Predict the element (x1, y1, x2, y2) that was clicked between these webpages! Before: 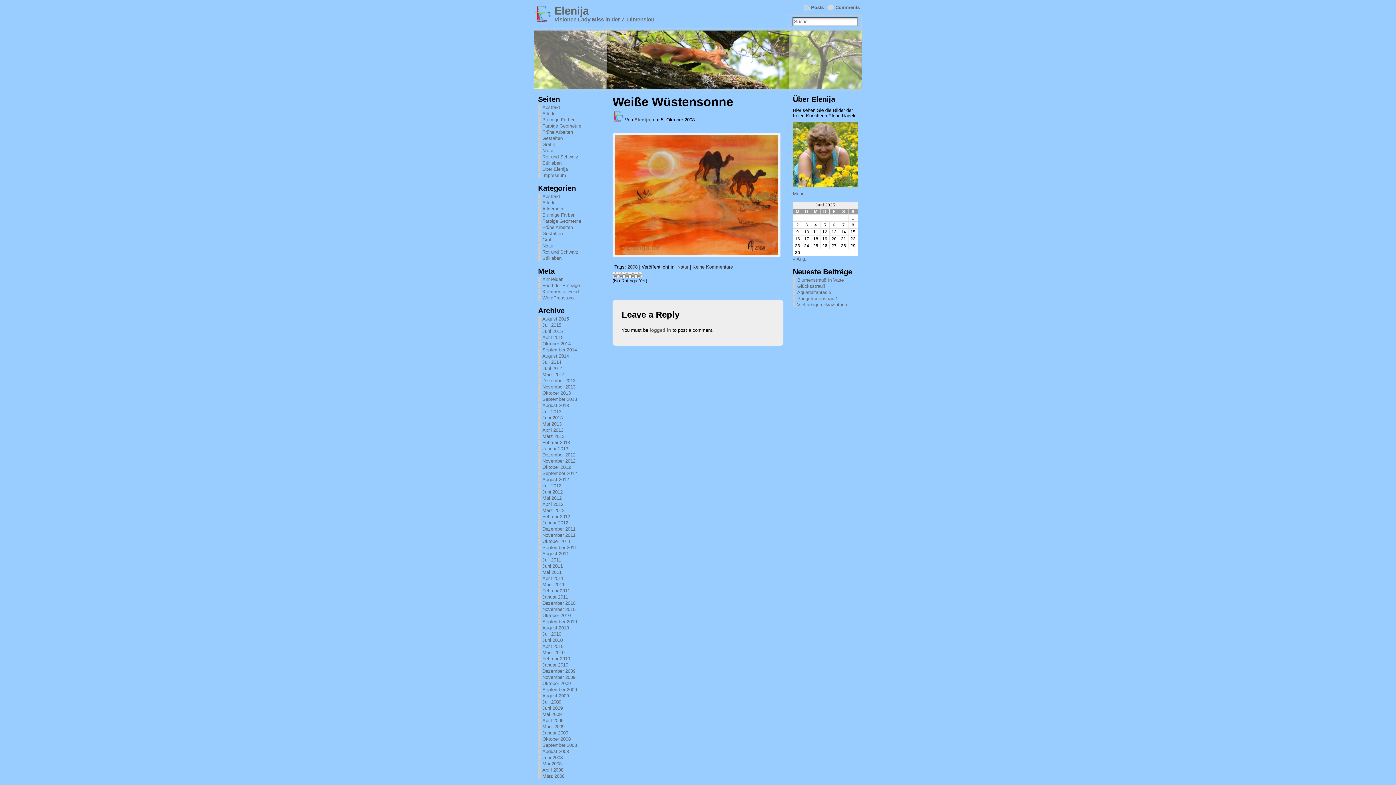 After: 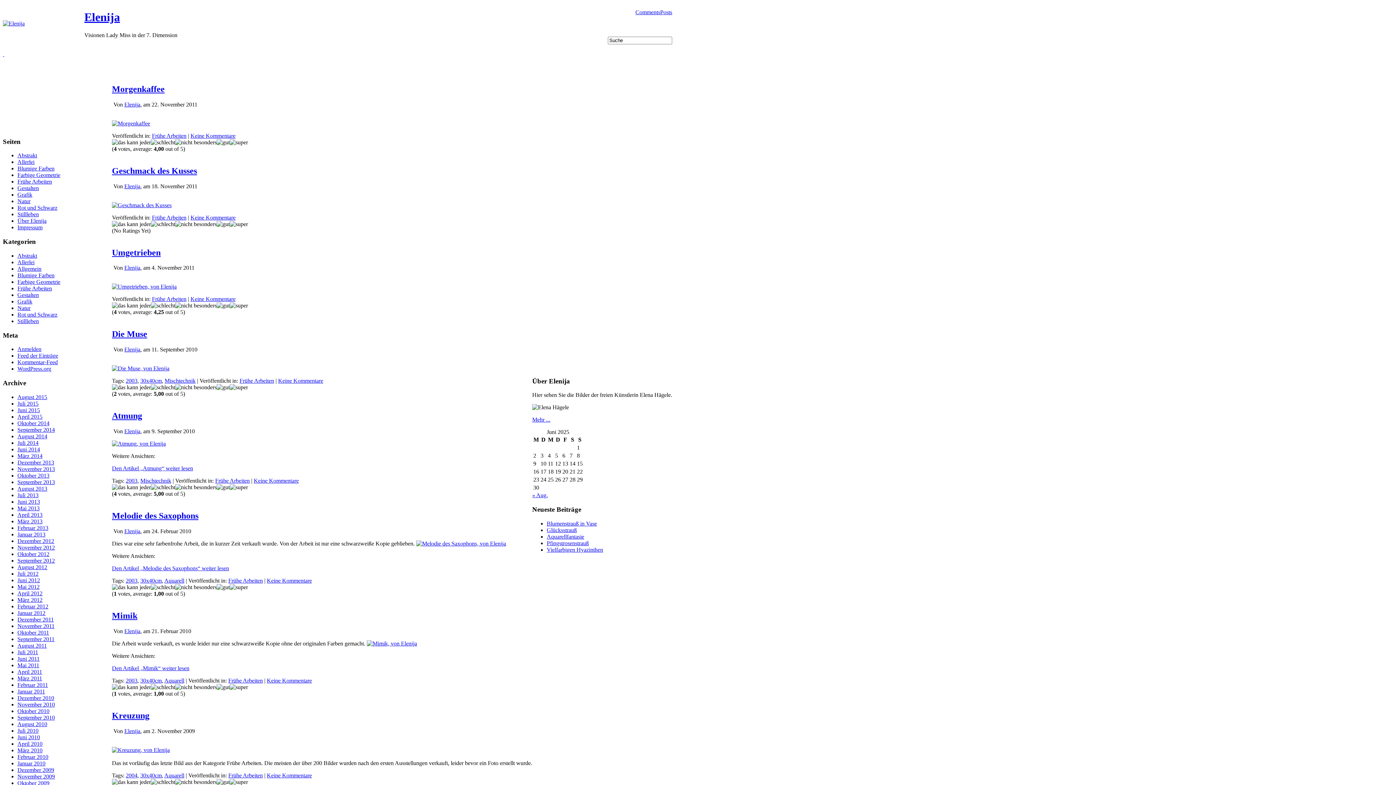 Action: label: Frühe Arbeiten bbox: (538, 224, 573, 230)